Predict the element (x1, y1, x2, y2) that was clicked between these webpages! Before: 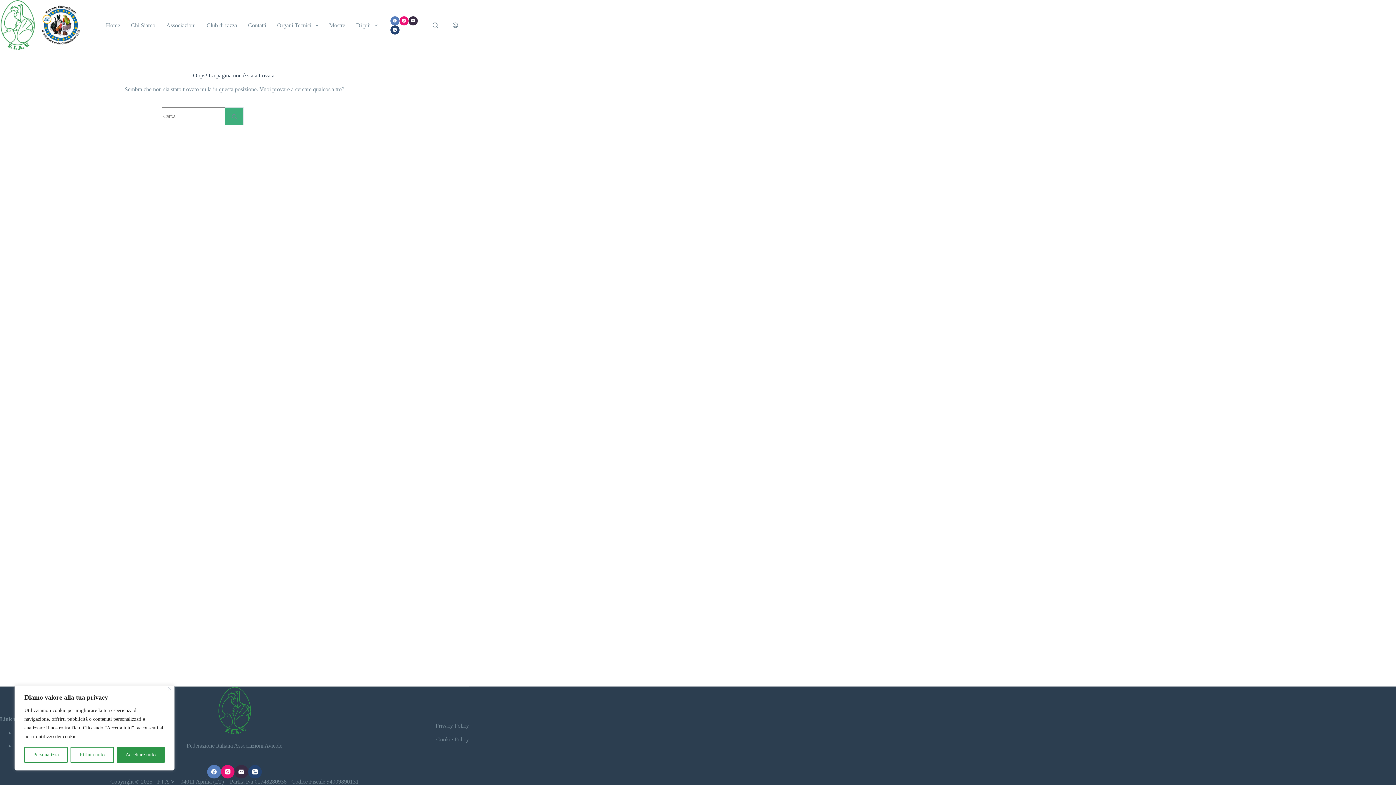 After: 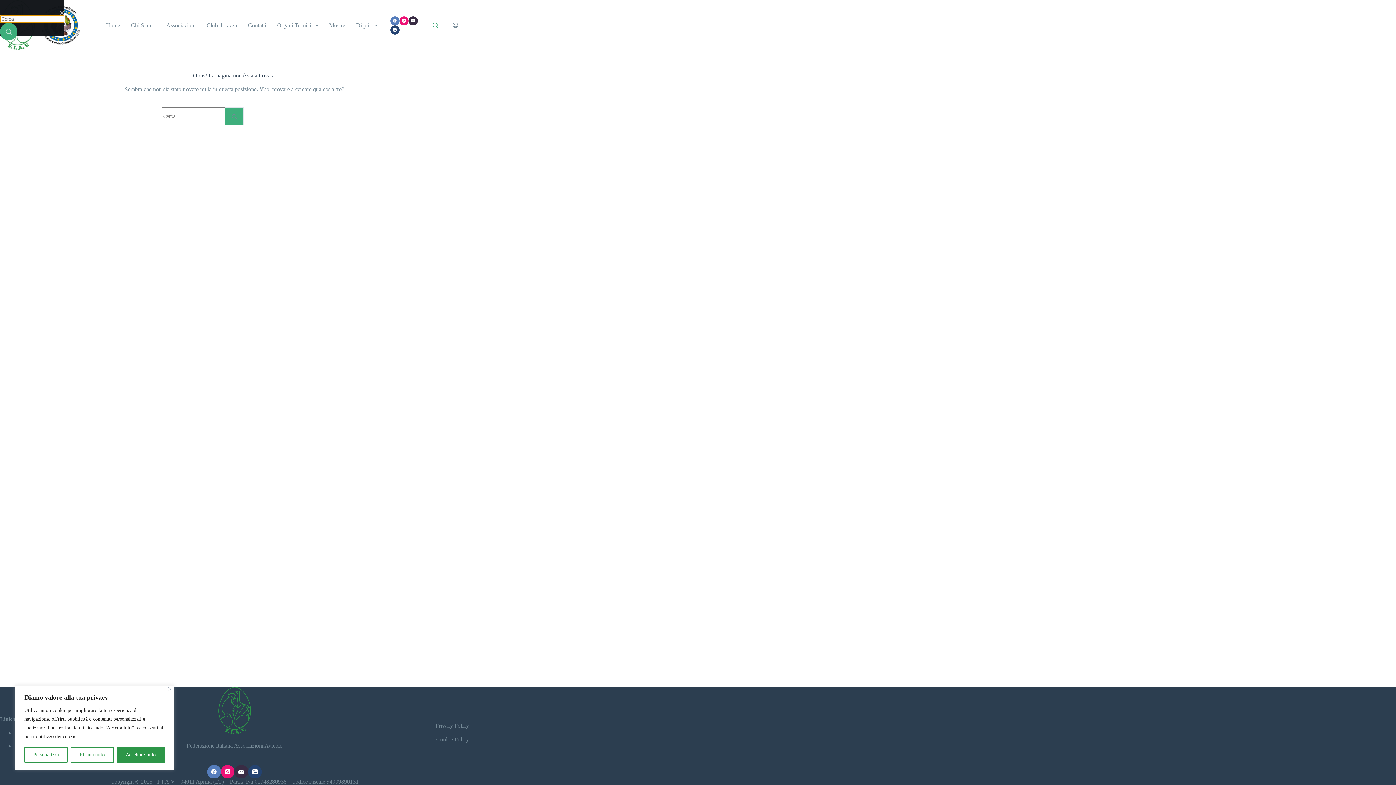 Action: bbox: (432, 22, 438, 28) label: Cerca